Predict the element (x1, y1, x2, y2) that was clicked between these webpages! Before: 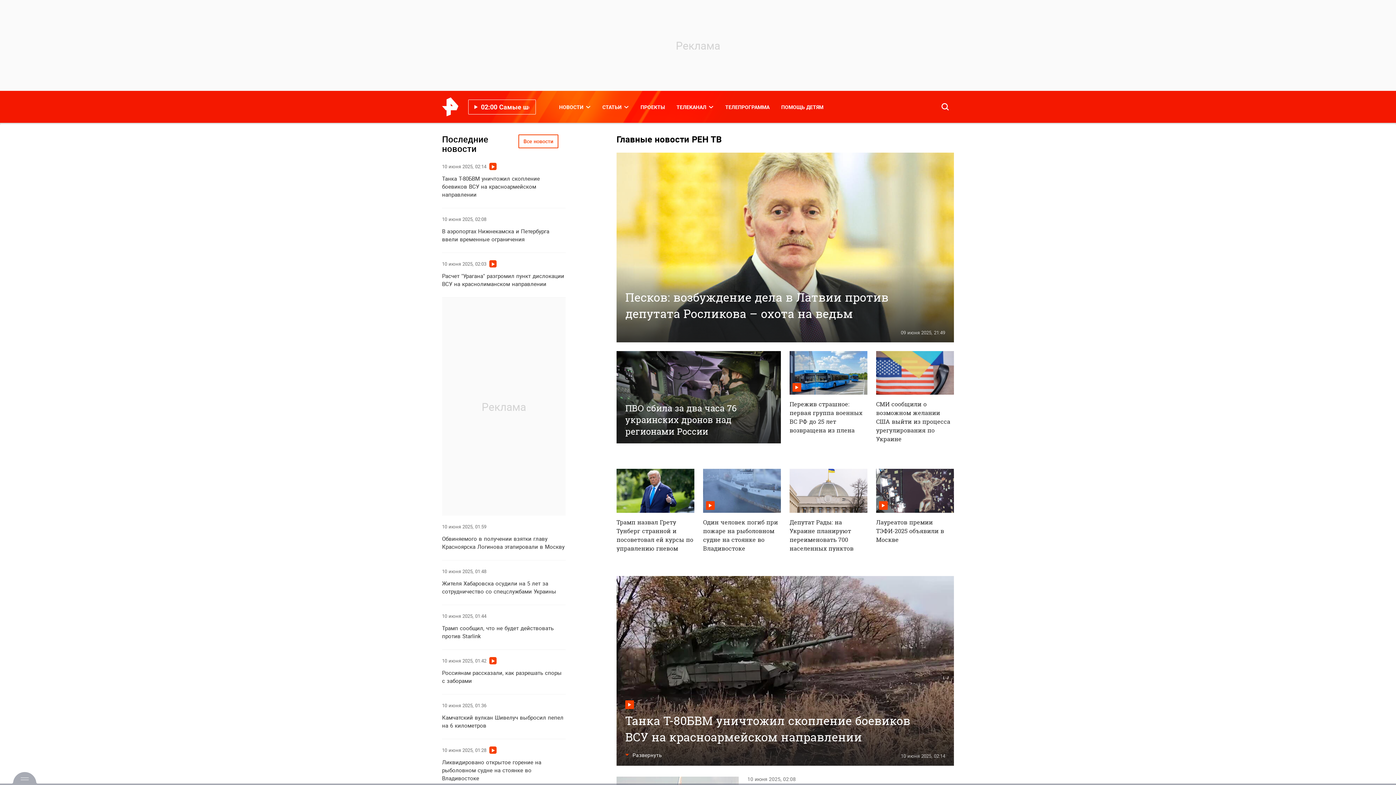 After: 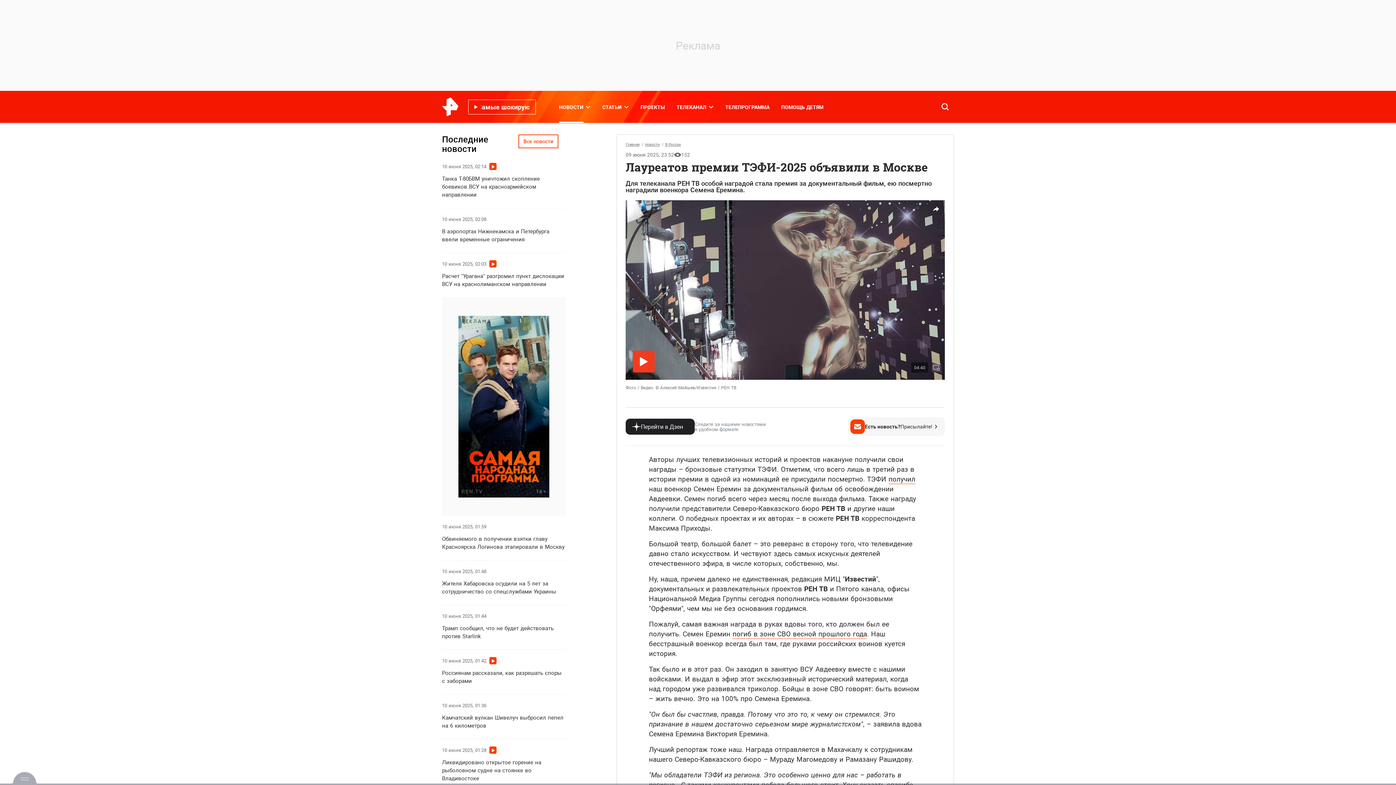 Action: bbox: (876, 469, 954, 513)